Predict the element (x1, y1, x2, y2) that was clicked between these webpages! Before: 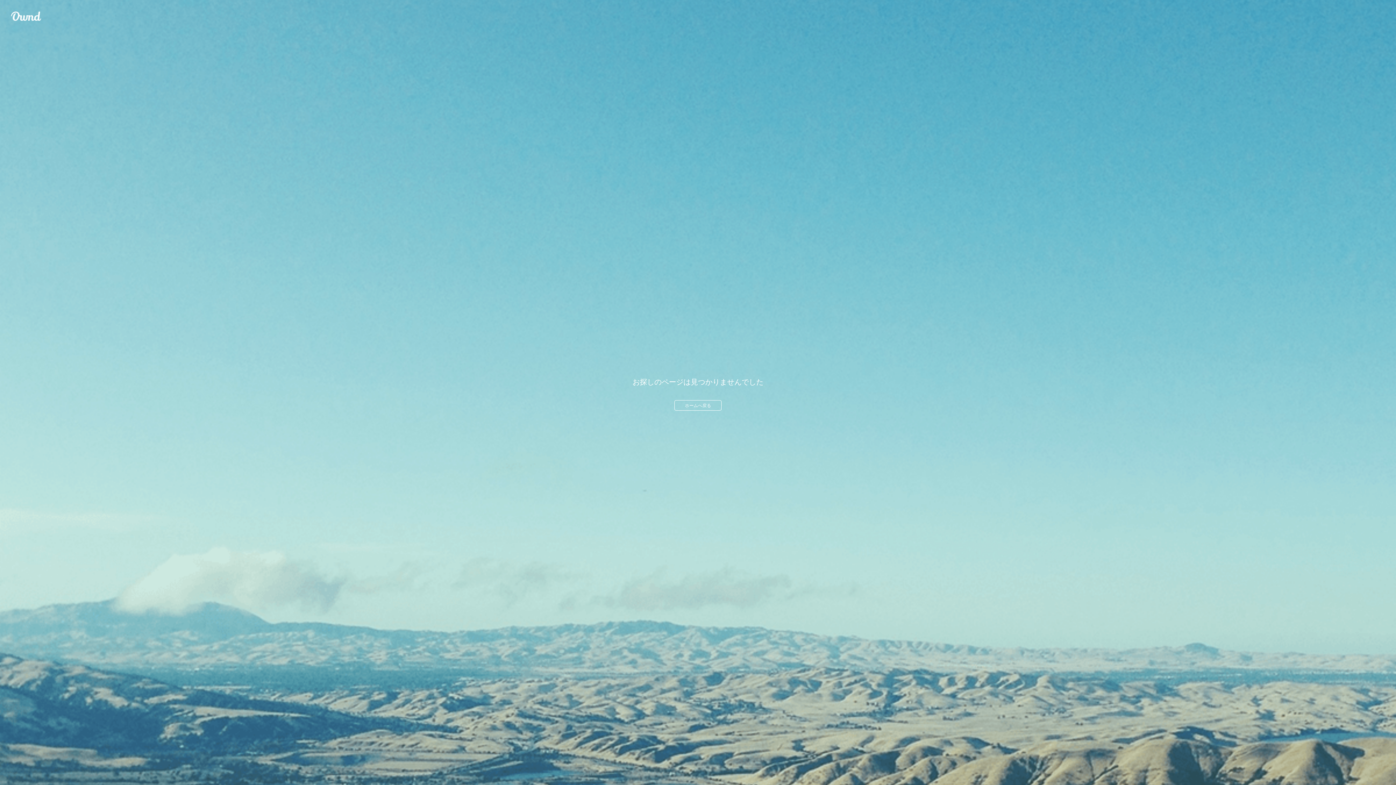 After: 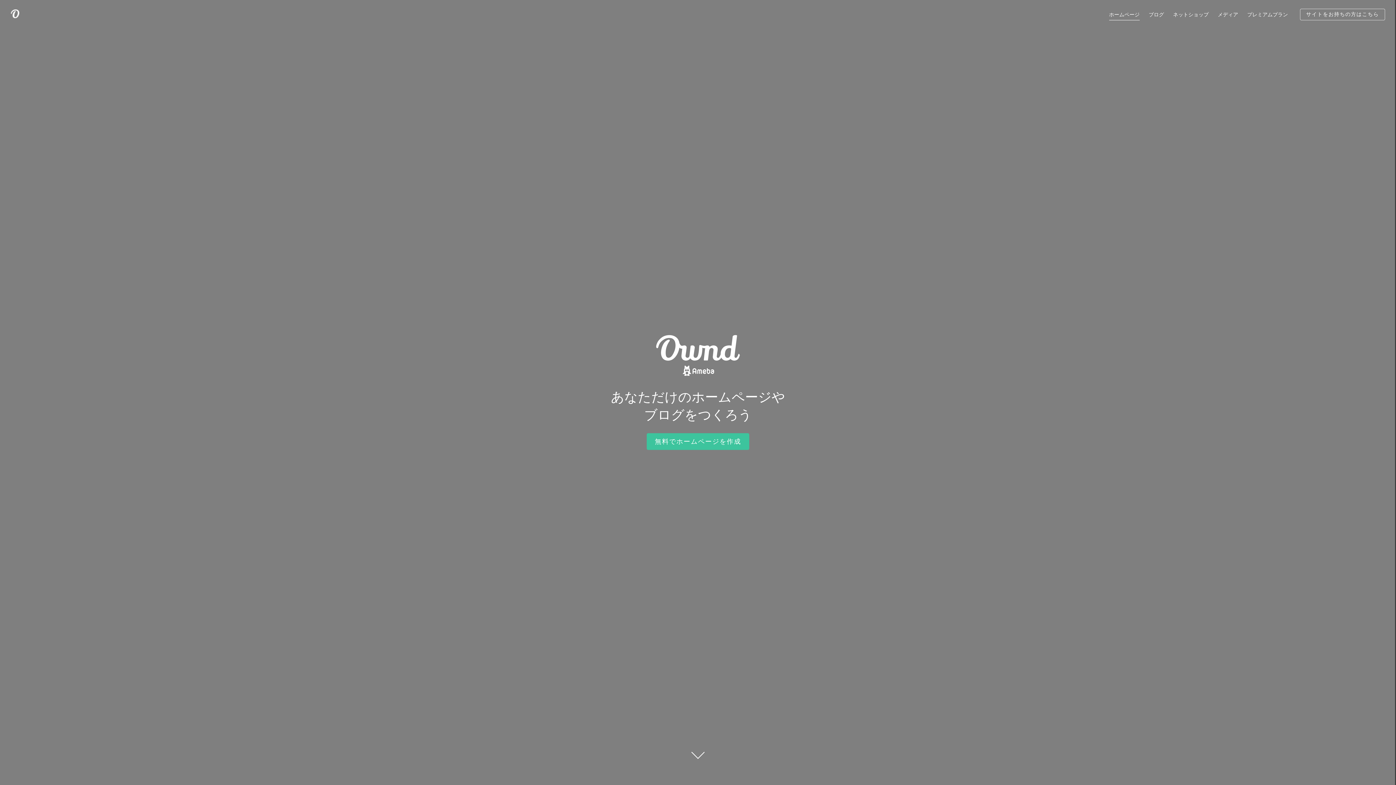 Action: label: ホームへ戻る bbox: (674, 400, 721, 410)